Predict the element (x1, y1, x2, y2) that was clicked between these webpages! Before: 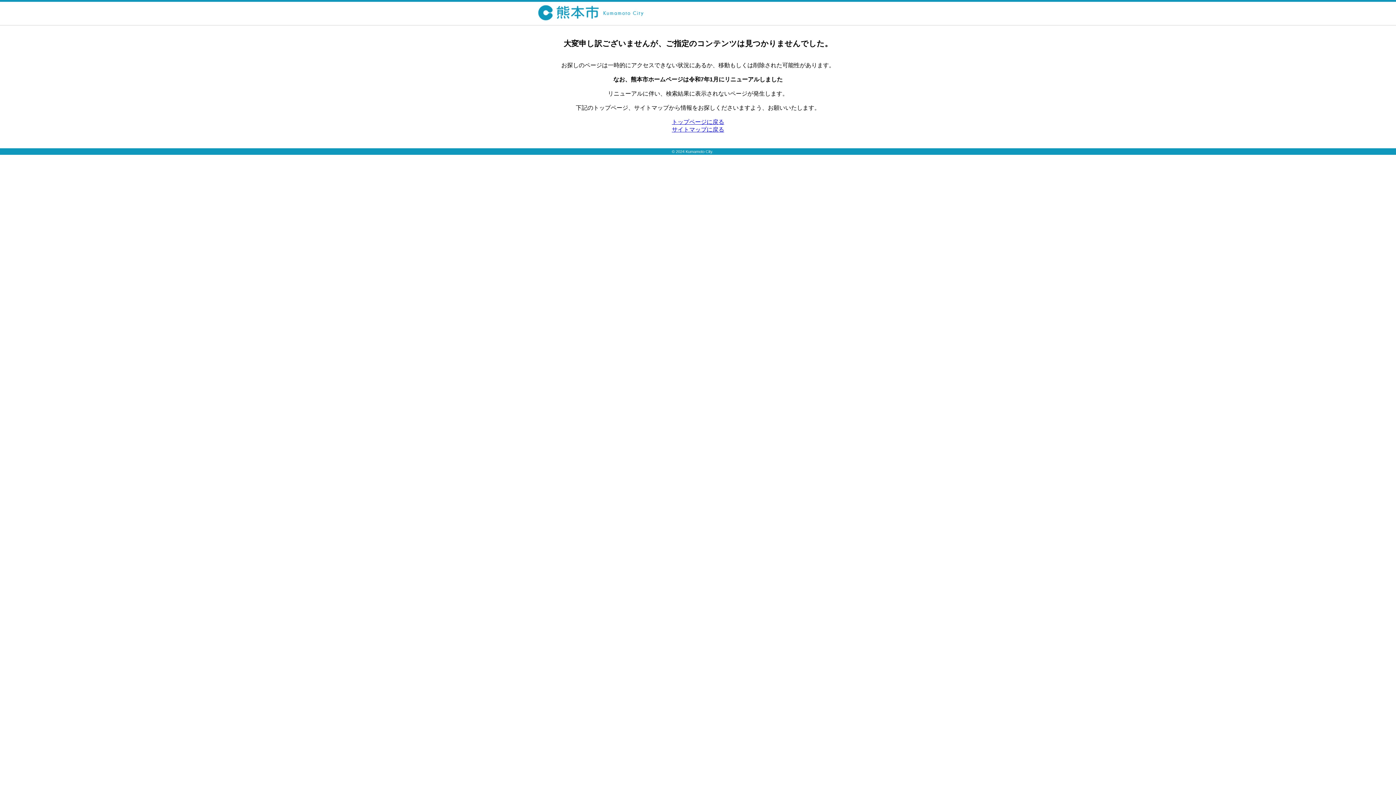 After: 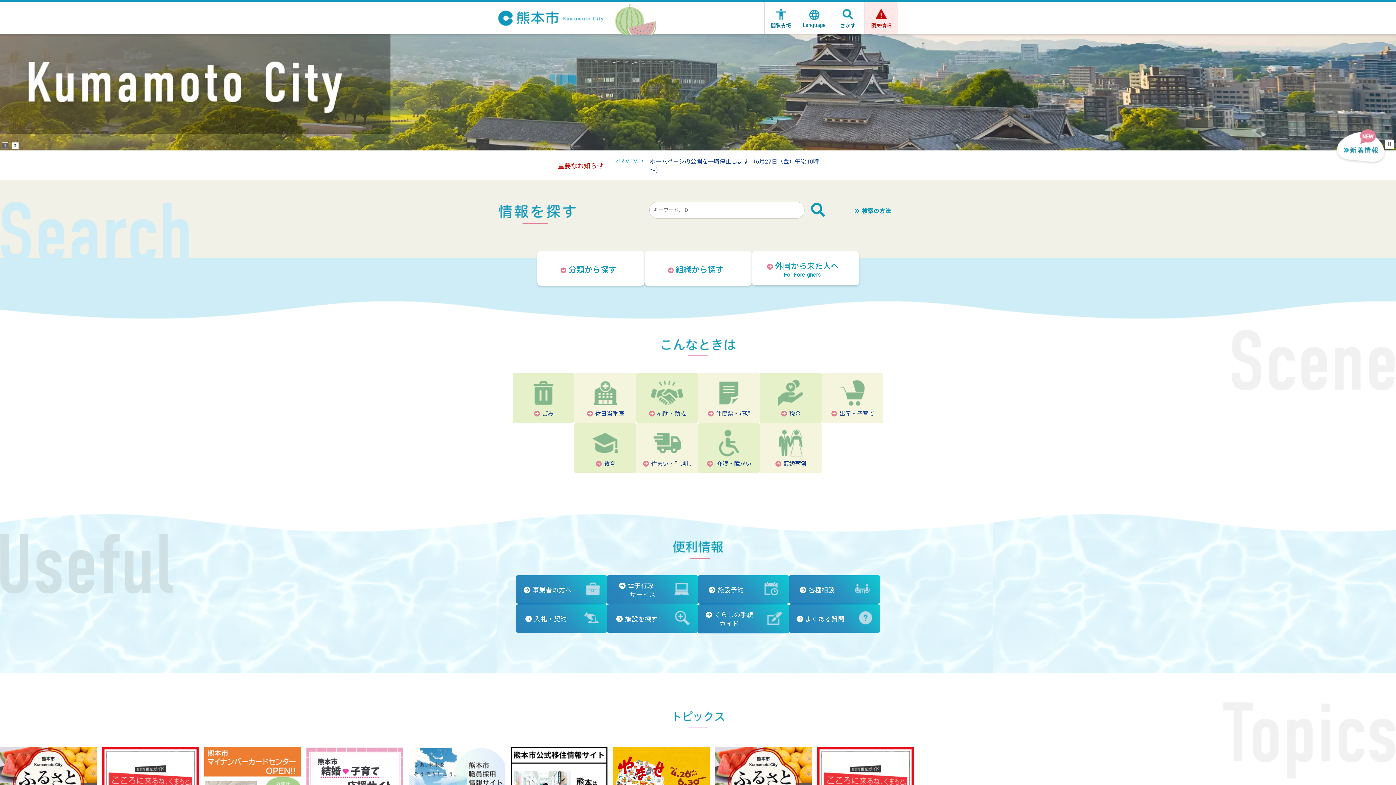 Action: bbox: (672, 118, 724, 125) label: トップページに戻る